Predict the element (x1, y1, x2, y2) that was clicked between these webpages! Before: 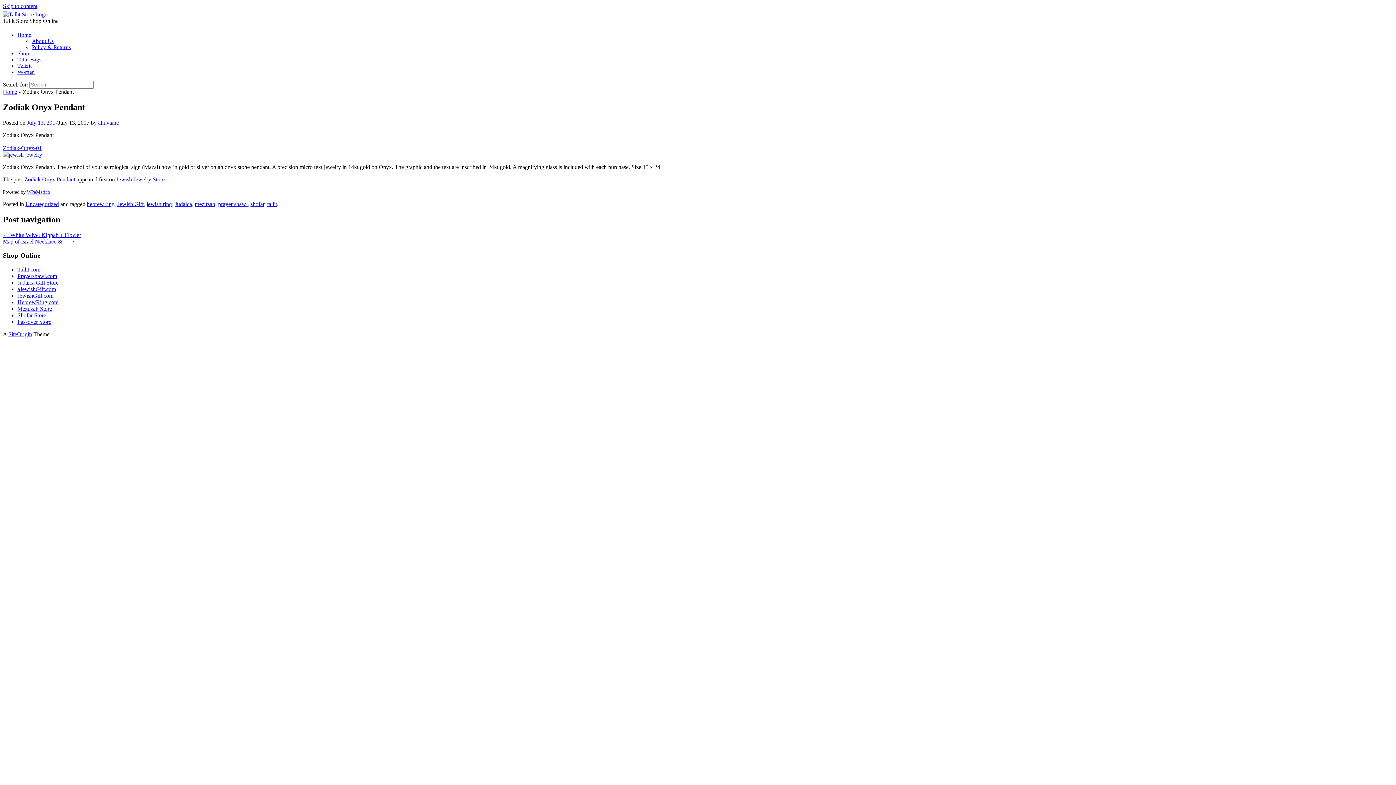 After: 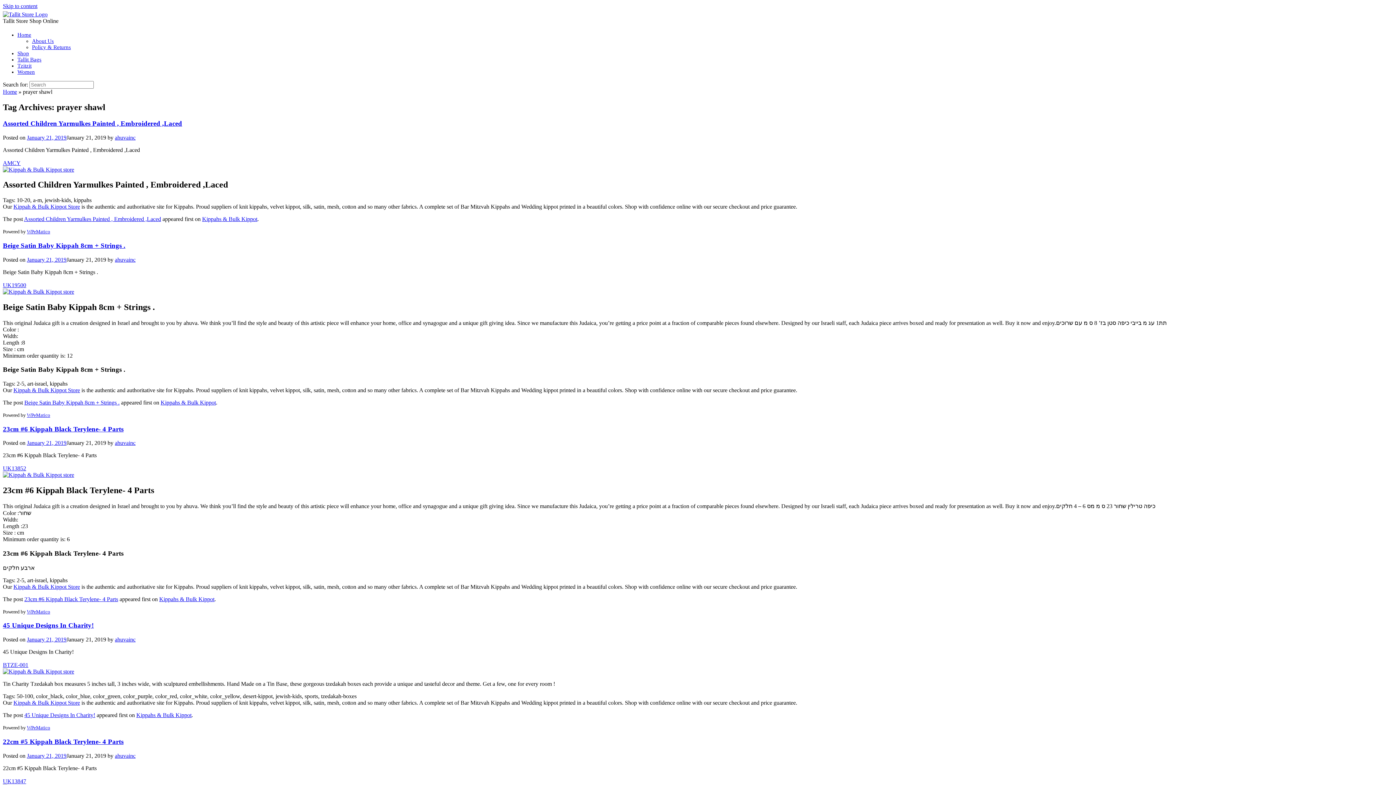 Action: label: prayer shawl bbox: (218, 201, 247, 207)